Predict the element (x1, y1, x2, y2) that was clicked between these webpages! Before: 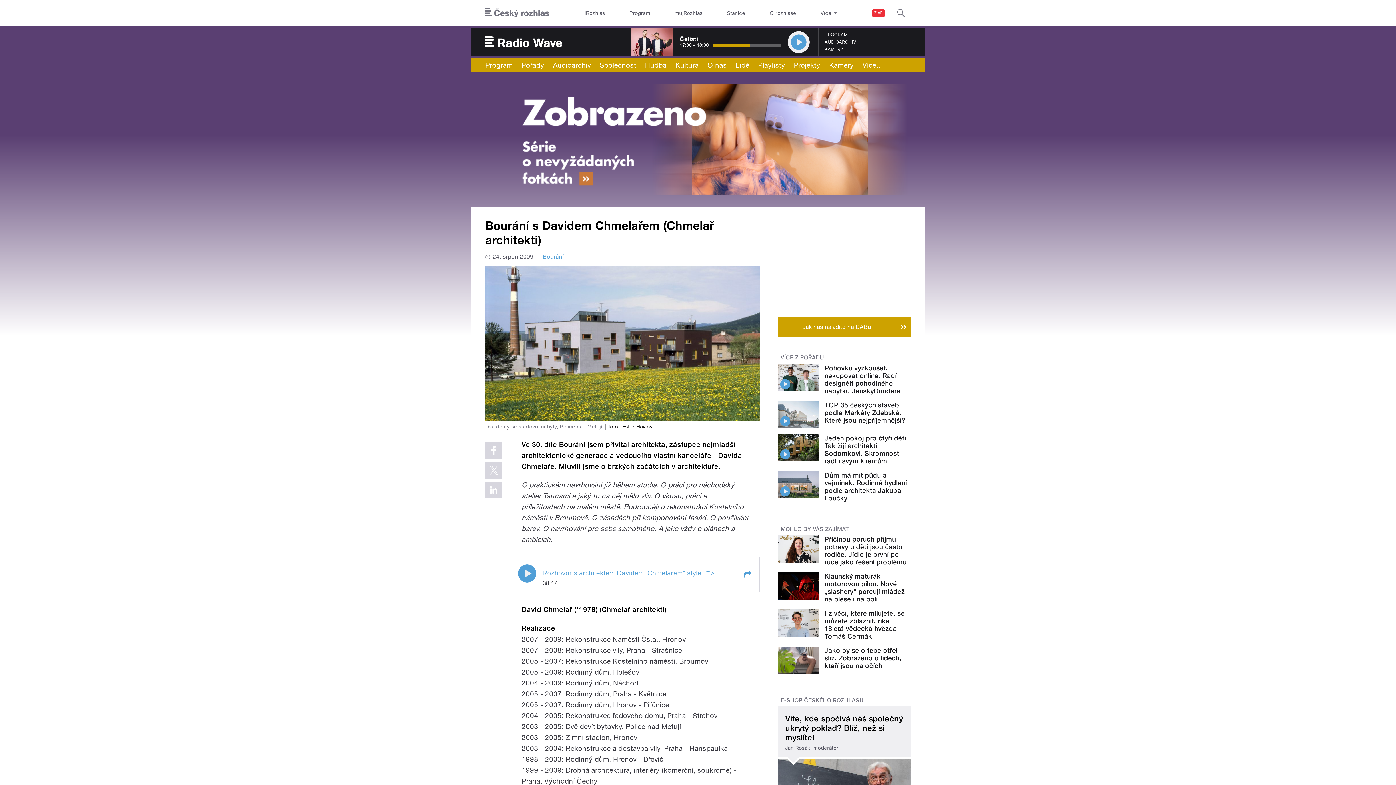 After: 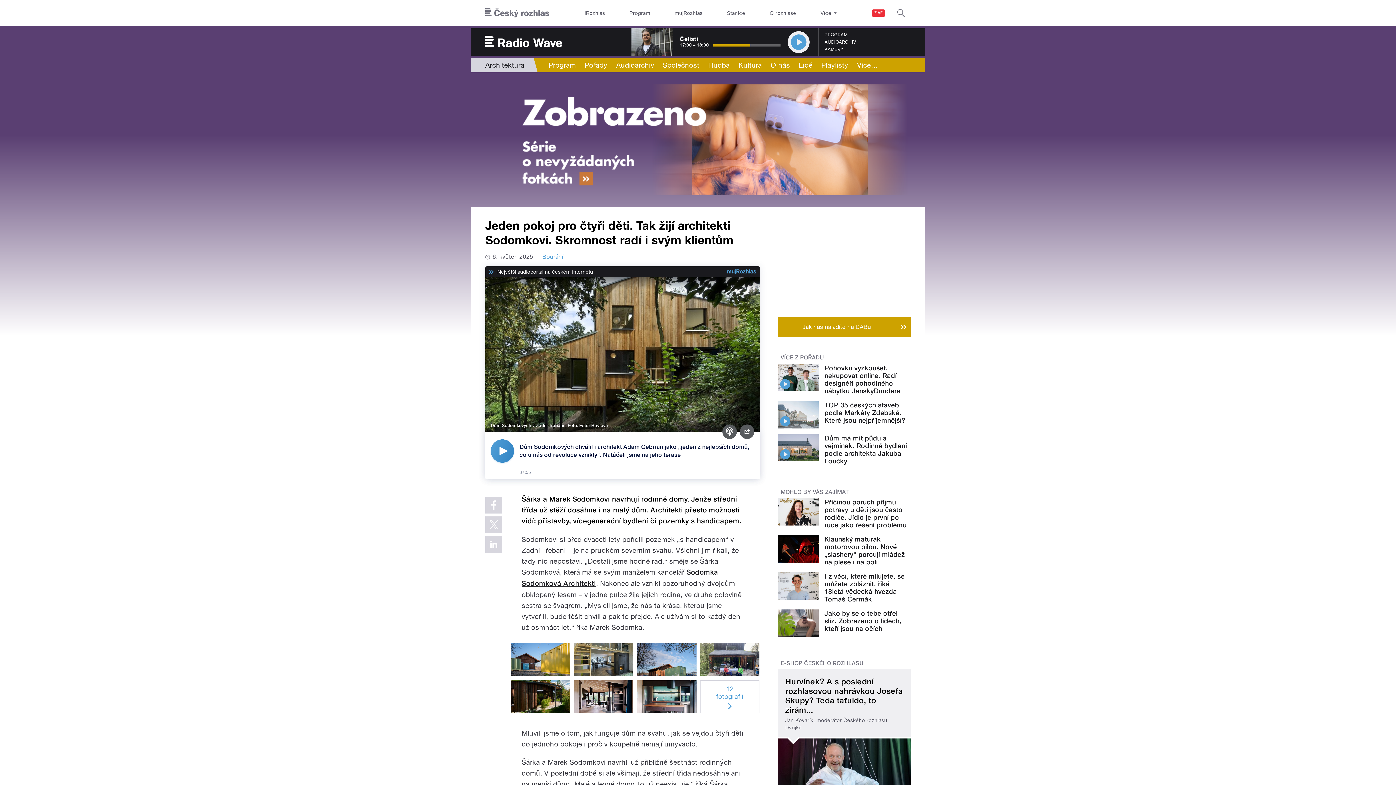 Action: label: Jeden pokoj pro čtyři děti. Tak žijí architekti Sodomkovi. Skromnost radí i svým klientům bbox: (824, 434, 908, 464)